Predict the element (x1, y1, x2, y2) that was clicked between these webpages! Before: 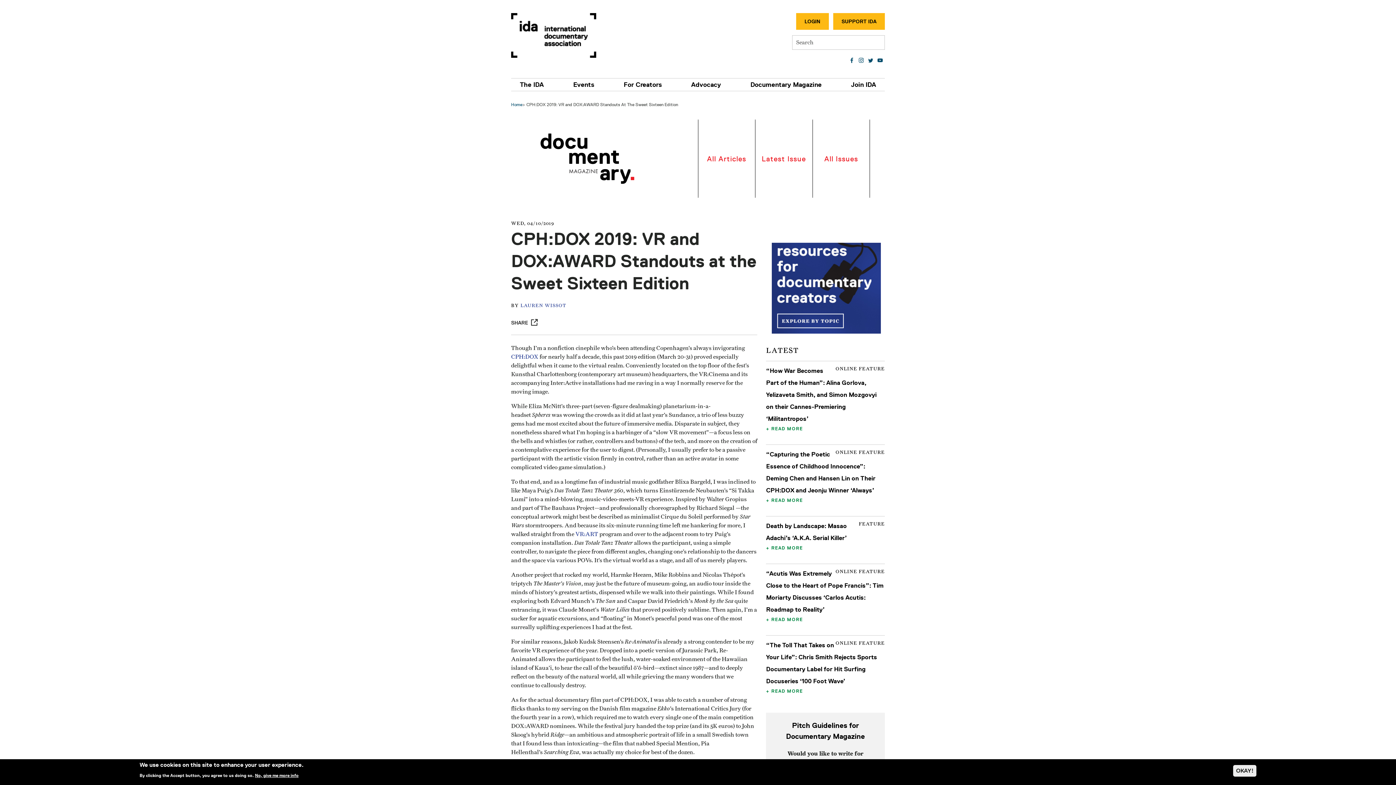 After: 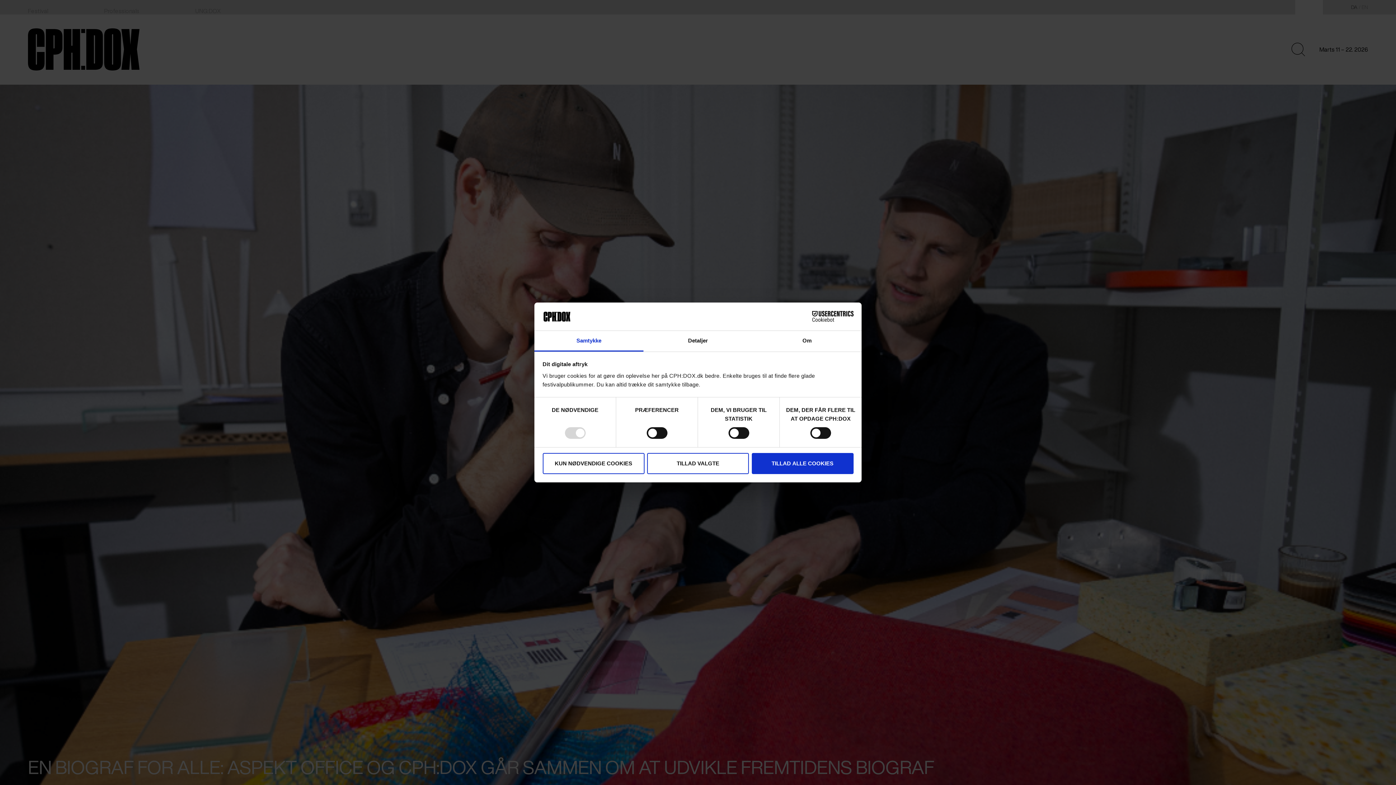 Action: bbox: (523, 354, 538, 360) label: :DOX